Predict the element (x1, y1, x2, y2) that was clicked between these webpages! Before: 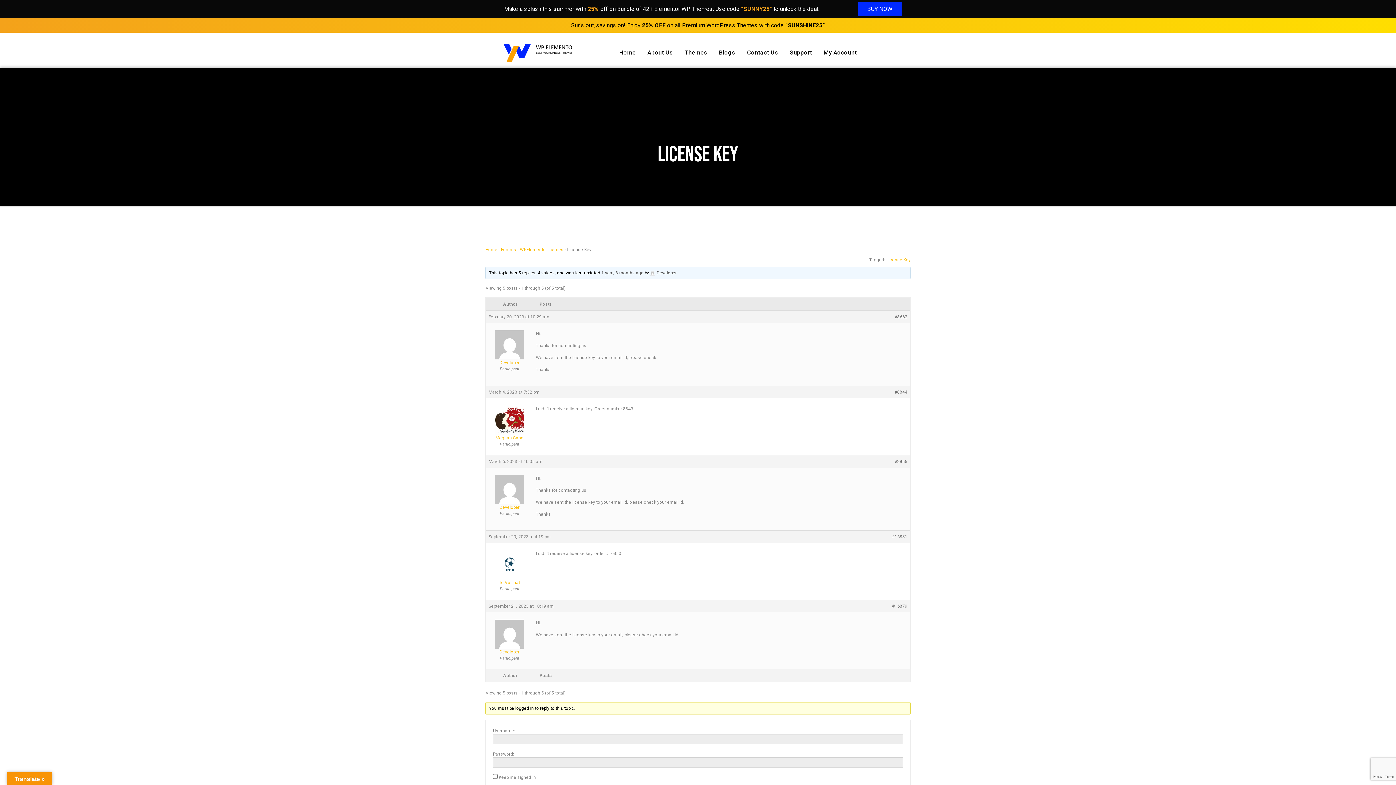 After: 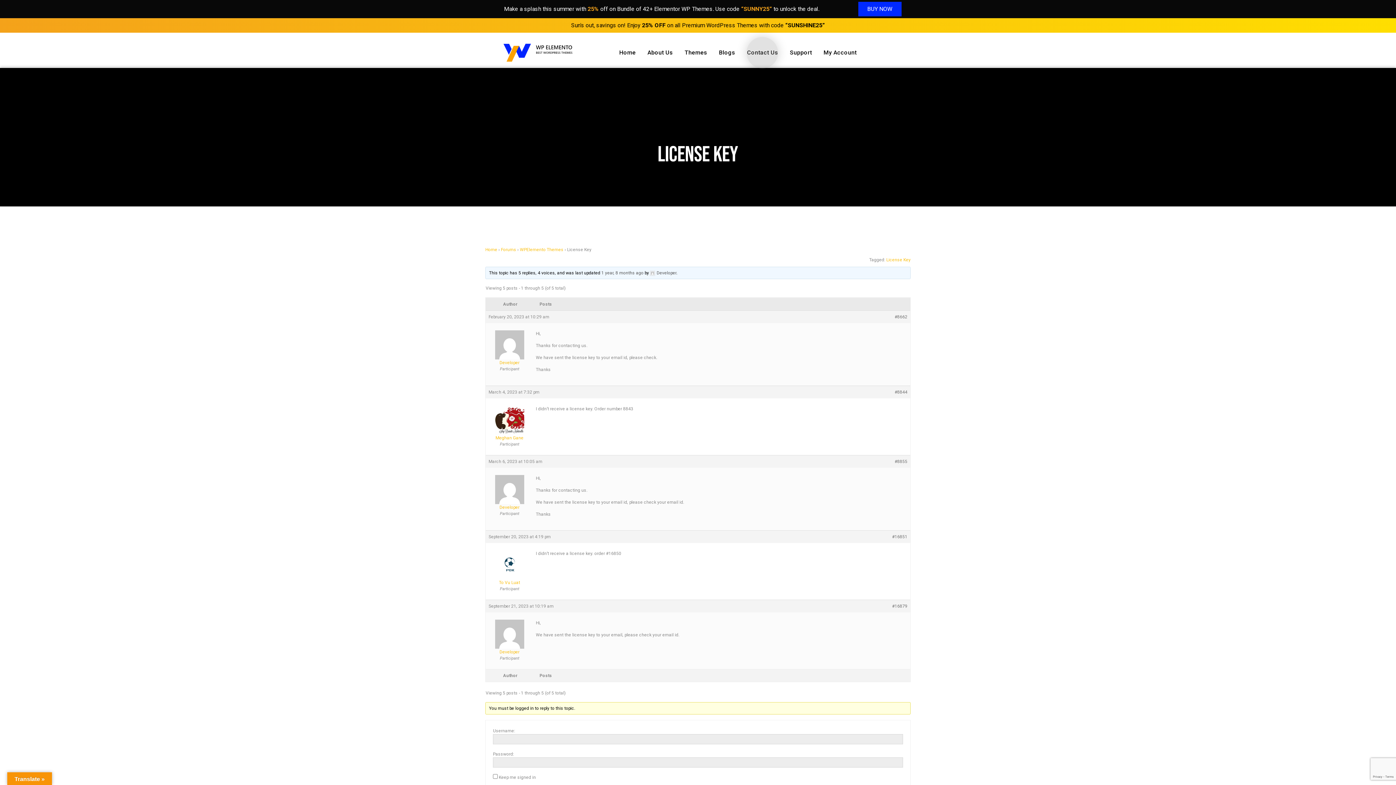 Action: bbox: (747, 38, 778, 67) label: Contact Us